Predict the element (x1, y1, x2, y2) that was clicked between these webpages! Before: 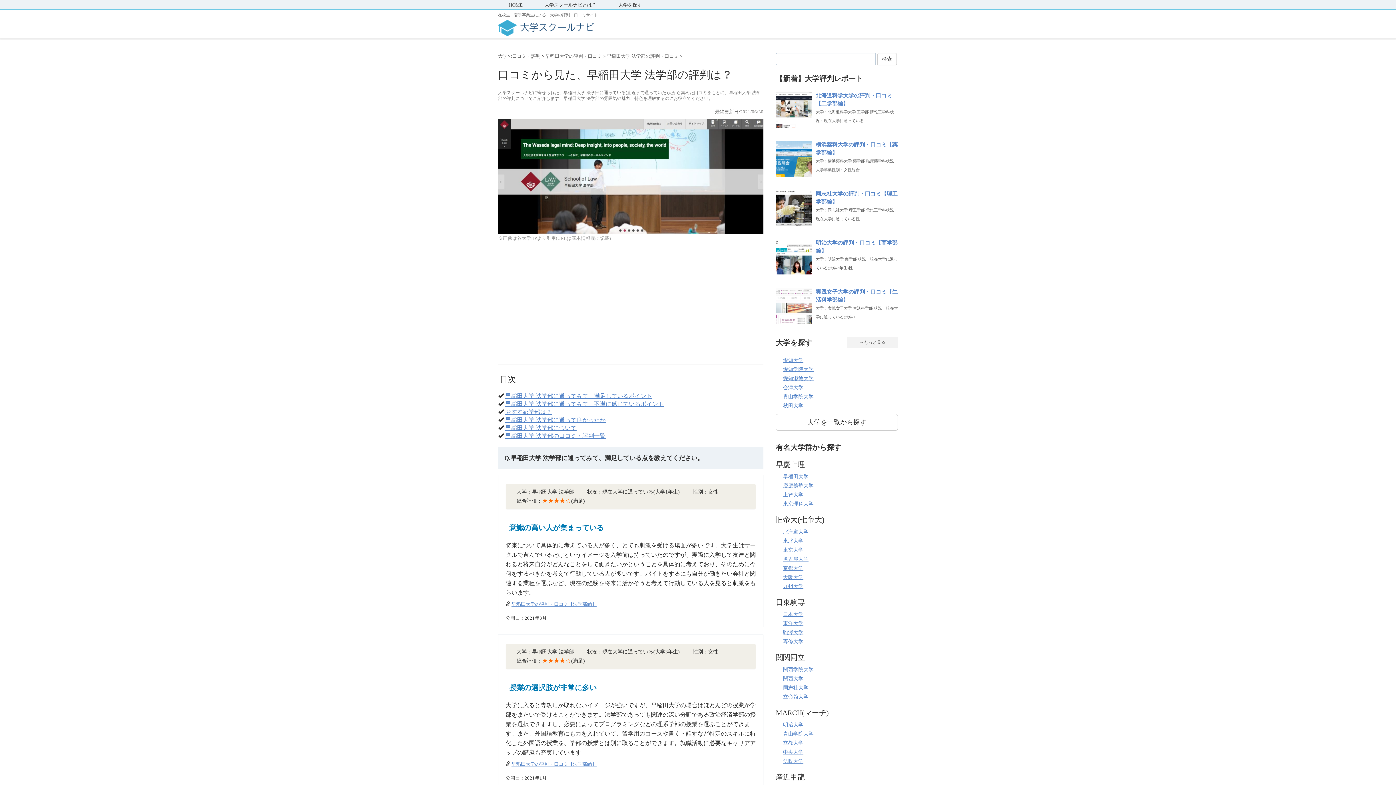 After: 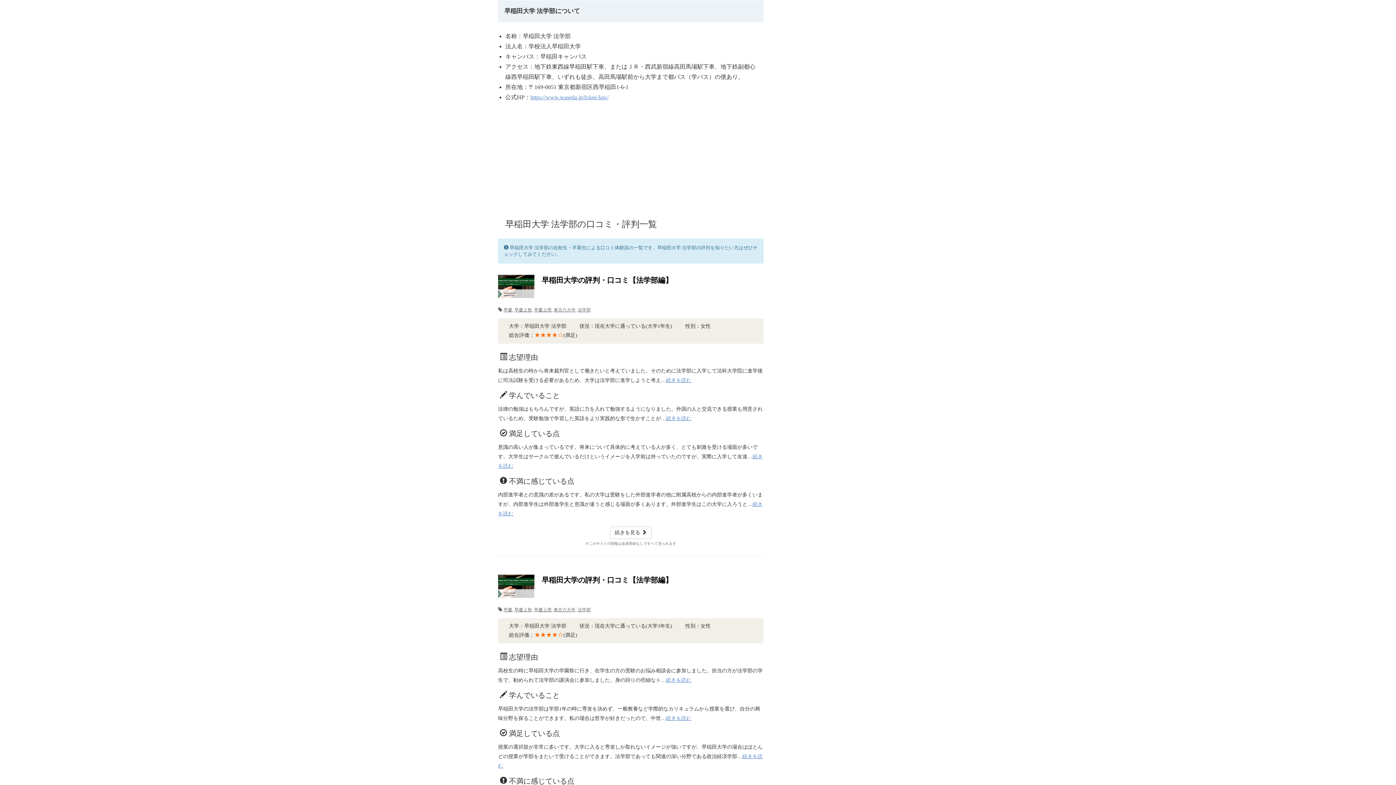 Action: bbox: (505, 425, 576, 431) label: 早稲田大学 法学部について